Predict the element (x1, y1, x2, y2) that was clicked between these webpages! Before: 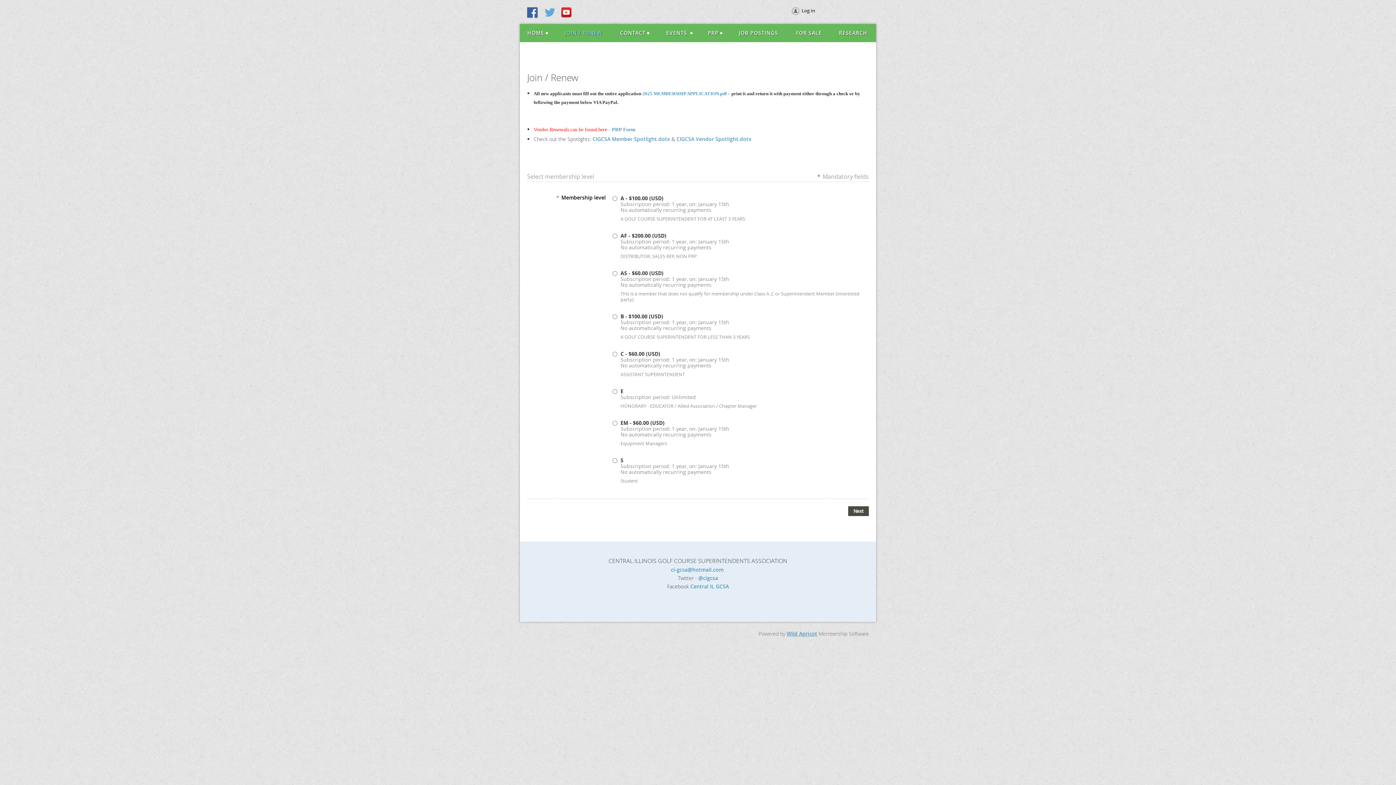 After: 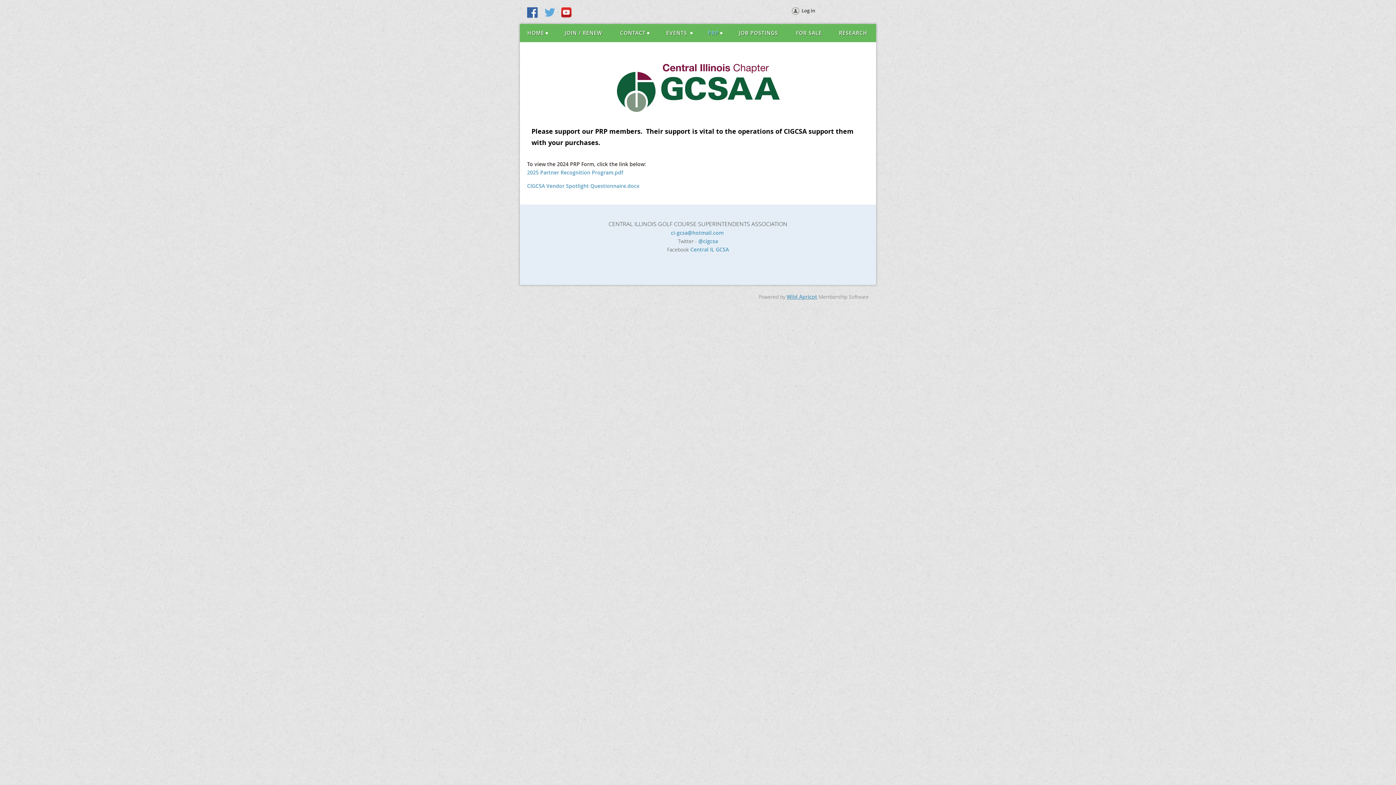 Action: label: PRP bbox: (701, 24, 729, 42)